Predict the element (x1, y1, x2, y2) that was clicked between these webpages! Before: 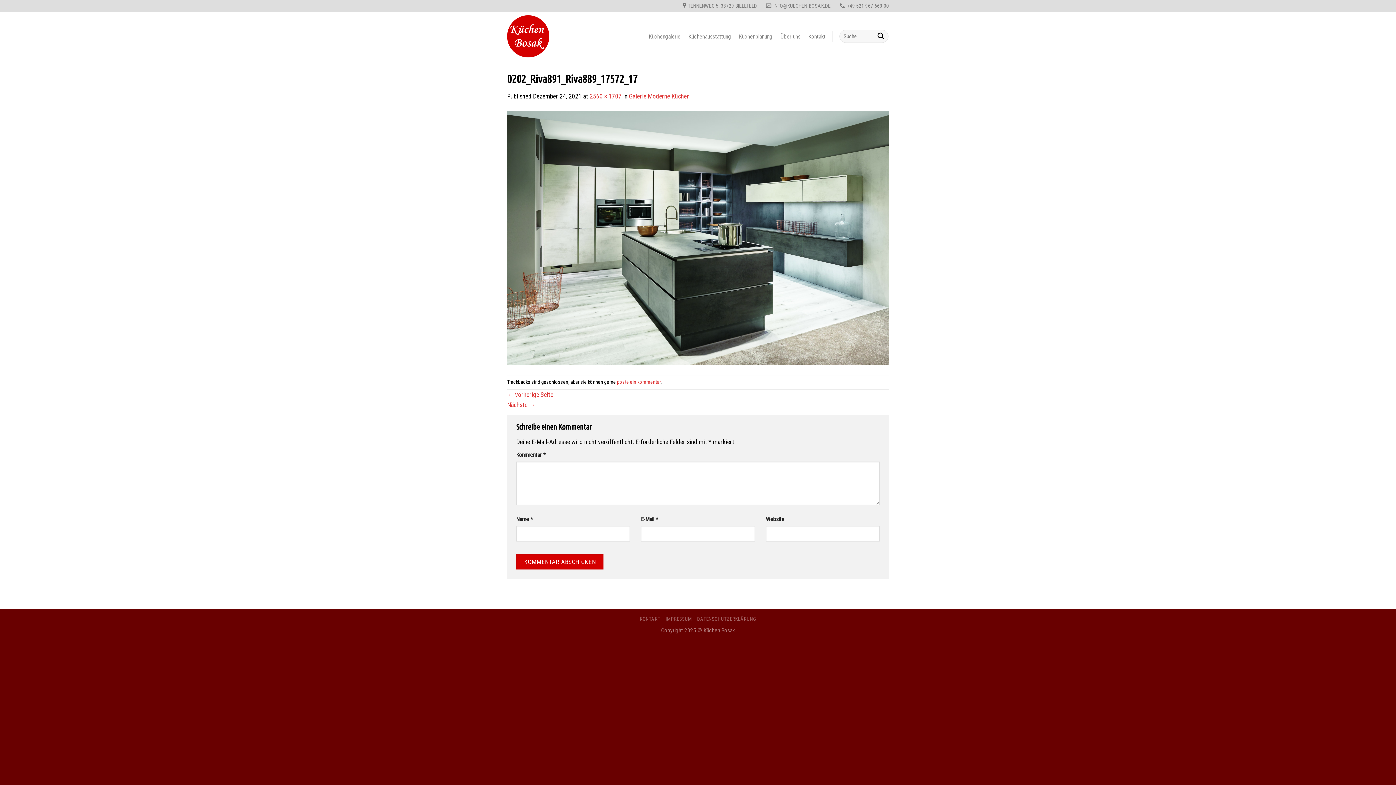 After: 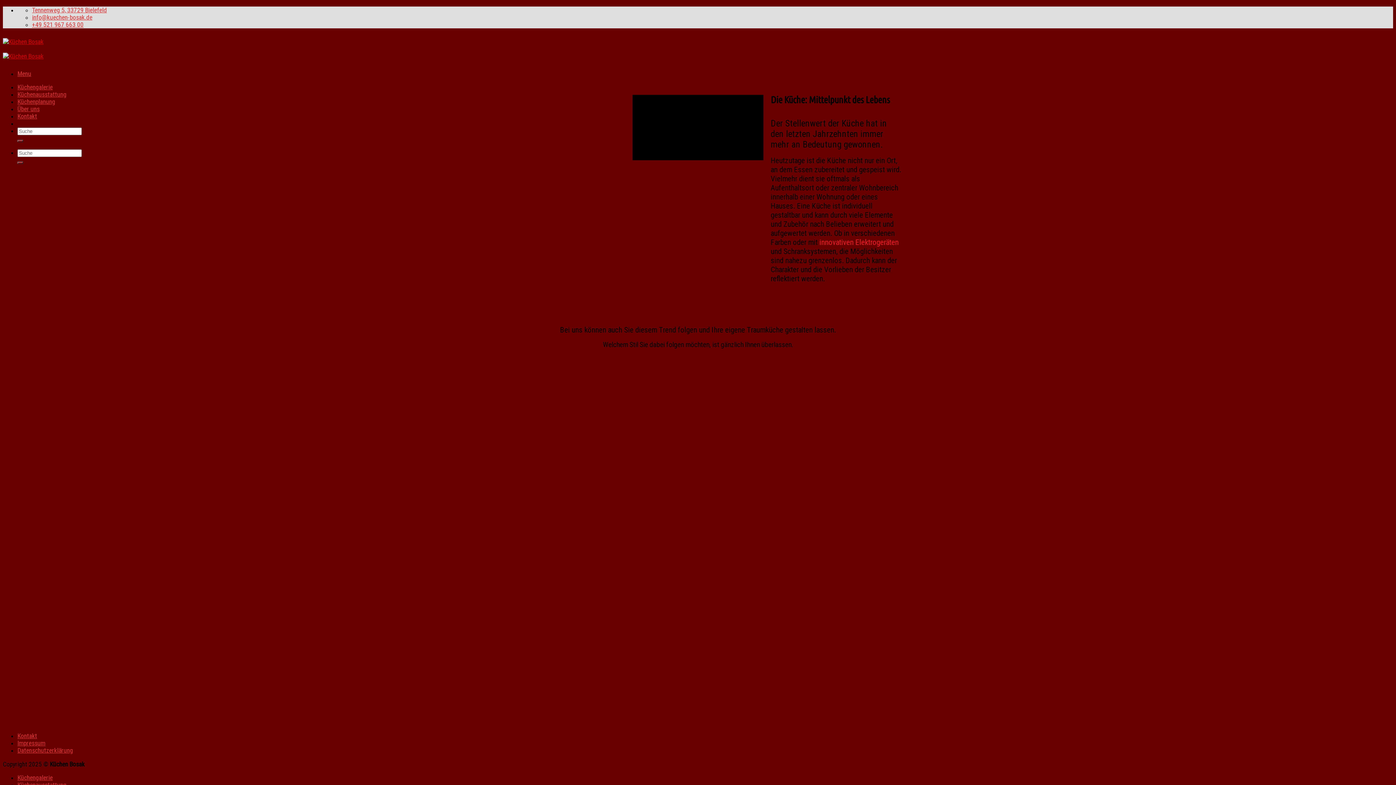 Action: bbox: (649, 28, 680, 44) label: Küchengalerie